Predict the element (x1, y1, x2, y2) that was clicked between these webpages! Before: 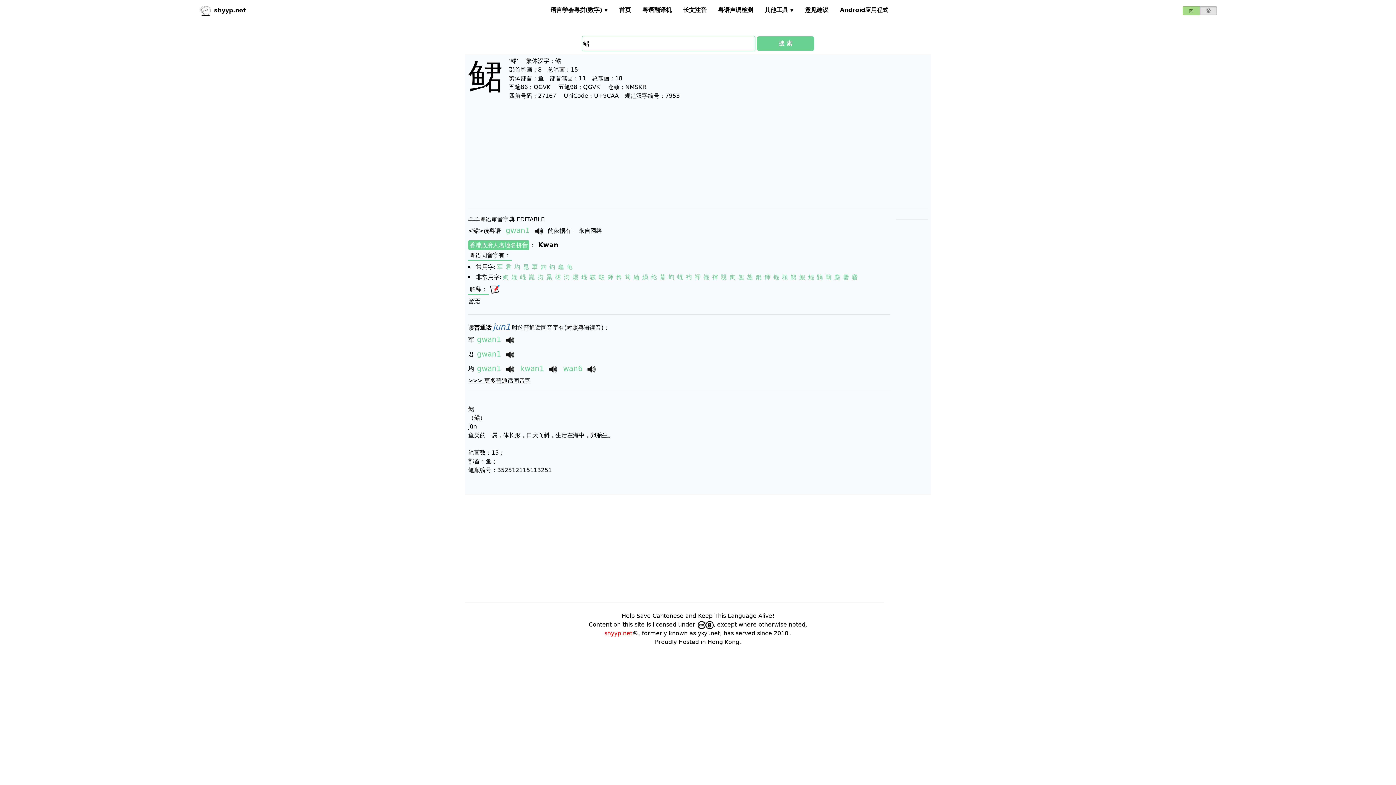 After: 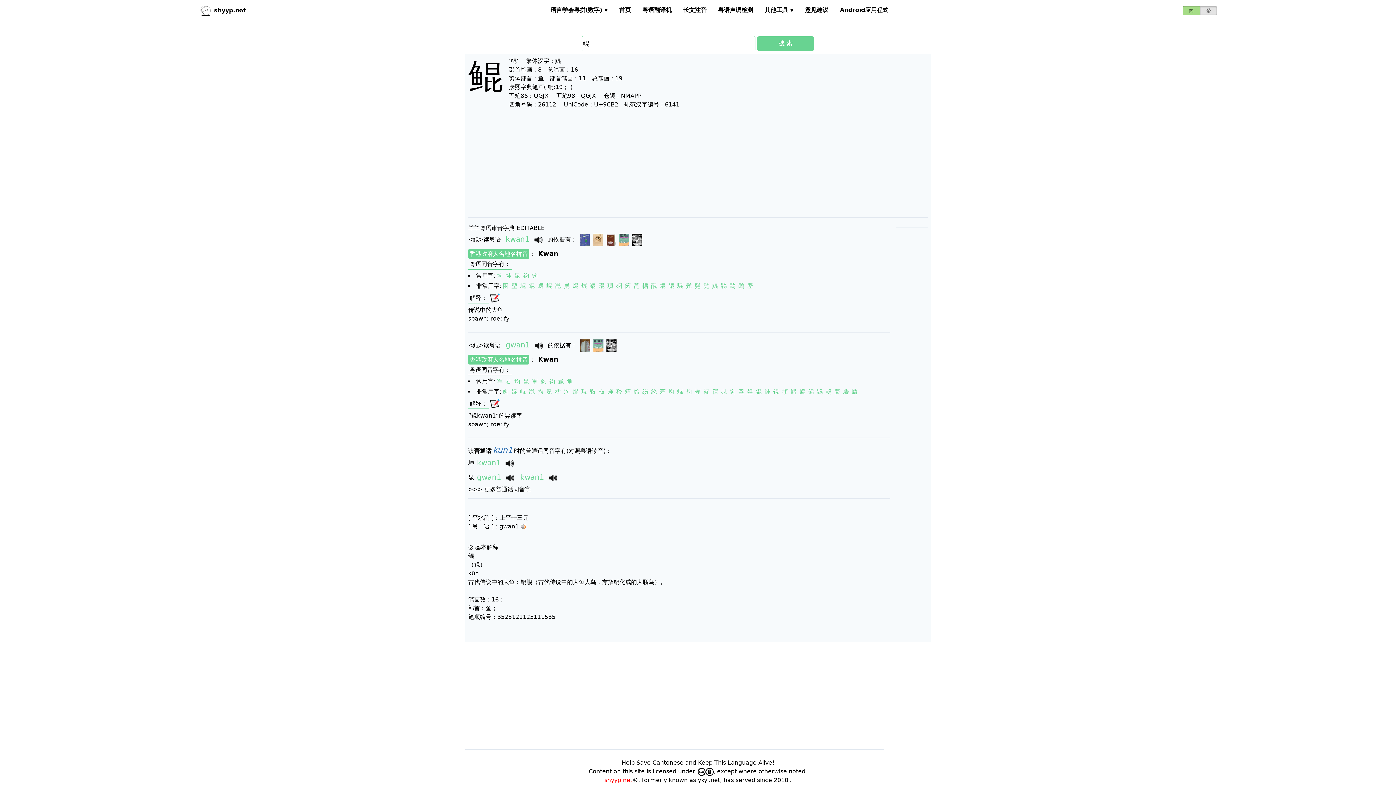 Action: bbox: (808, 273, 814, 280) label: 鲲